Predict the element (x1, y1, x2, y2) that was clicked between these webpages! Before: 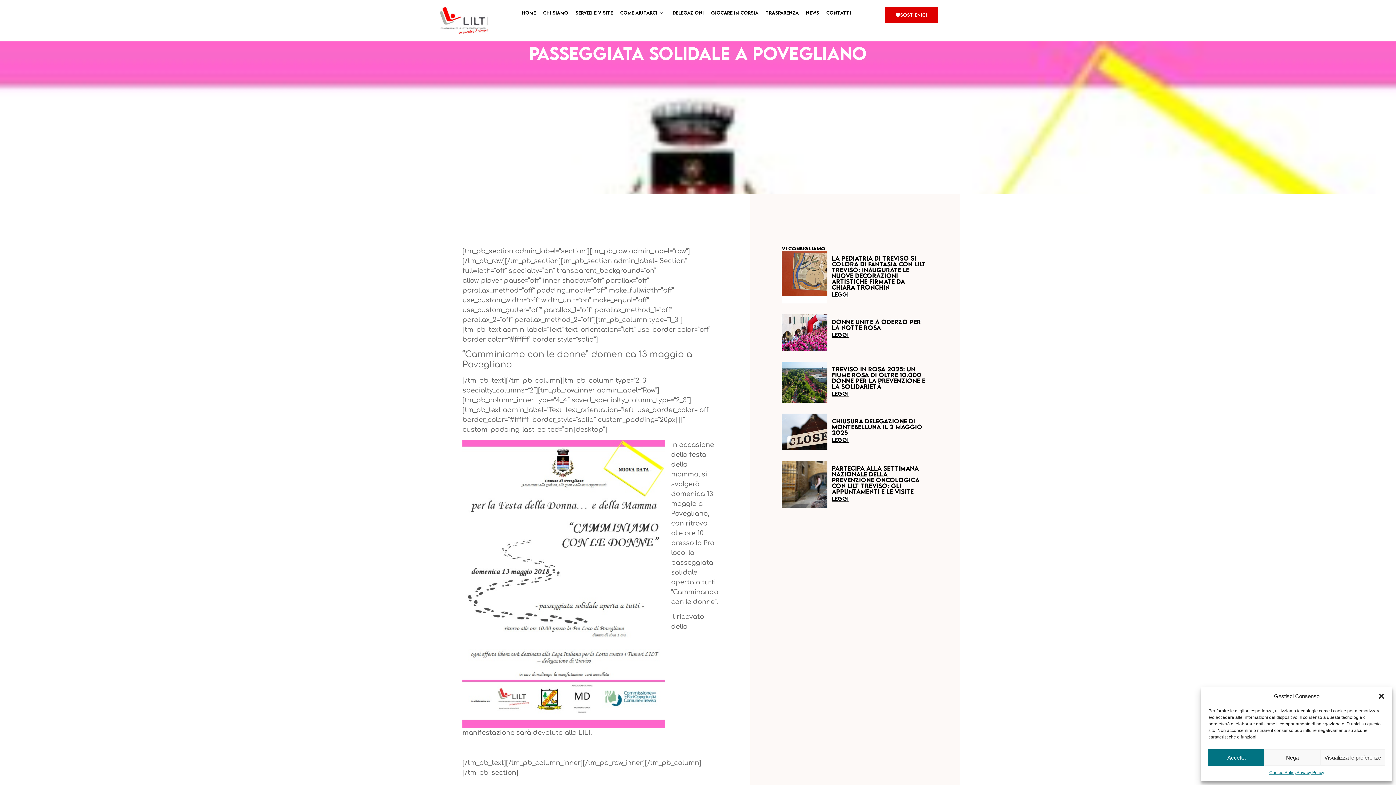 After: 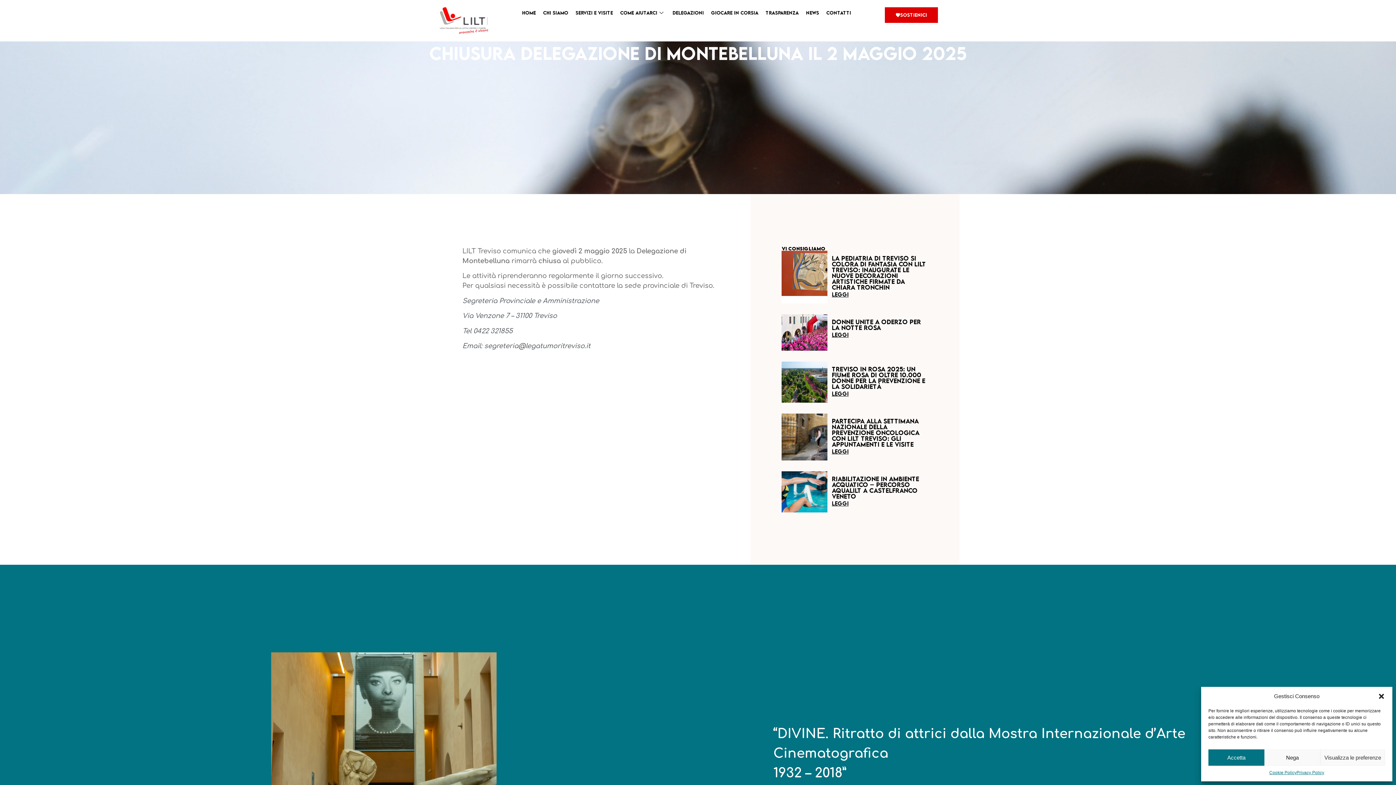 Action: label: leggi bbox: (832, 437, 848, 442)